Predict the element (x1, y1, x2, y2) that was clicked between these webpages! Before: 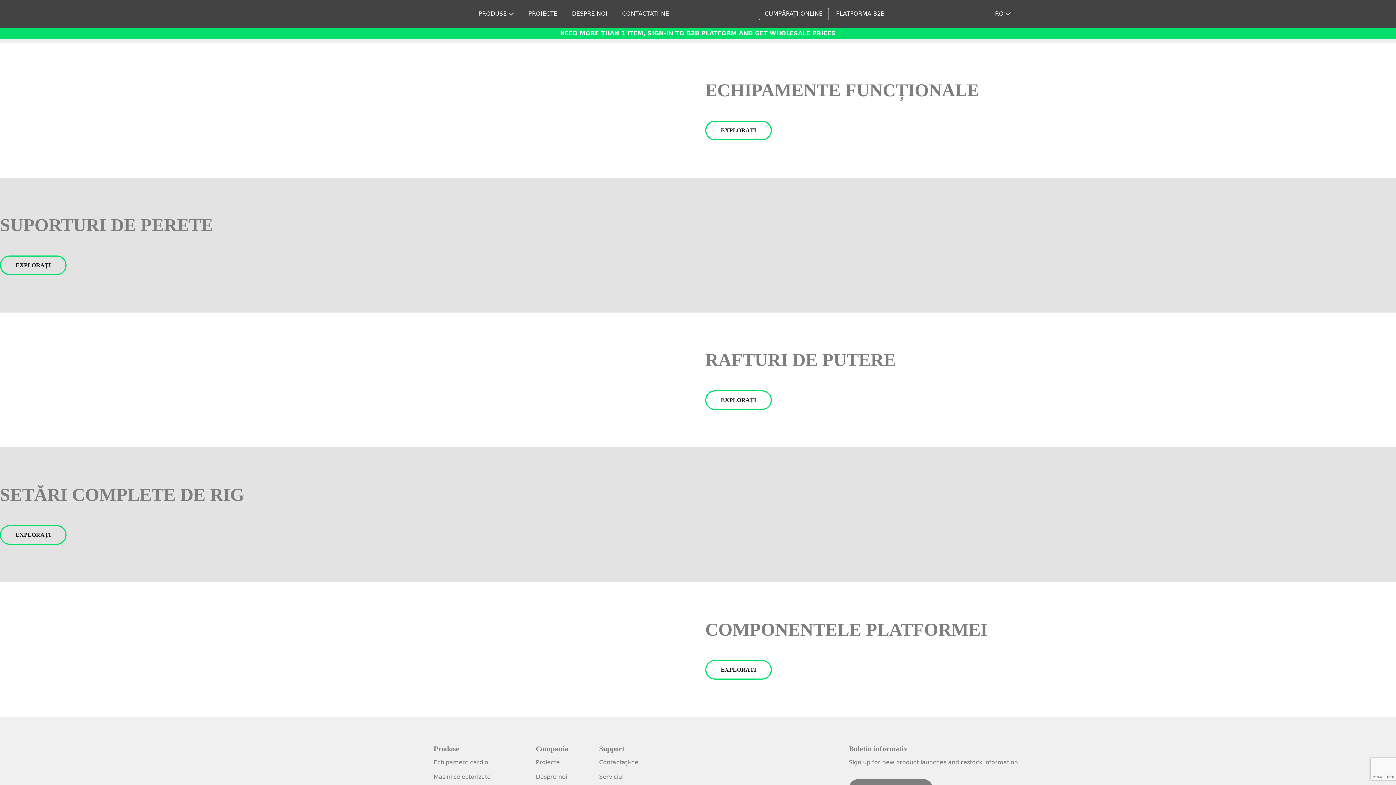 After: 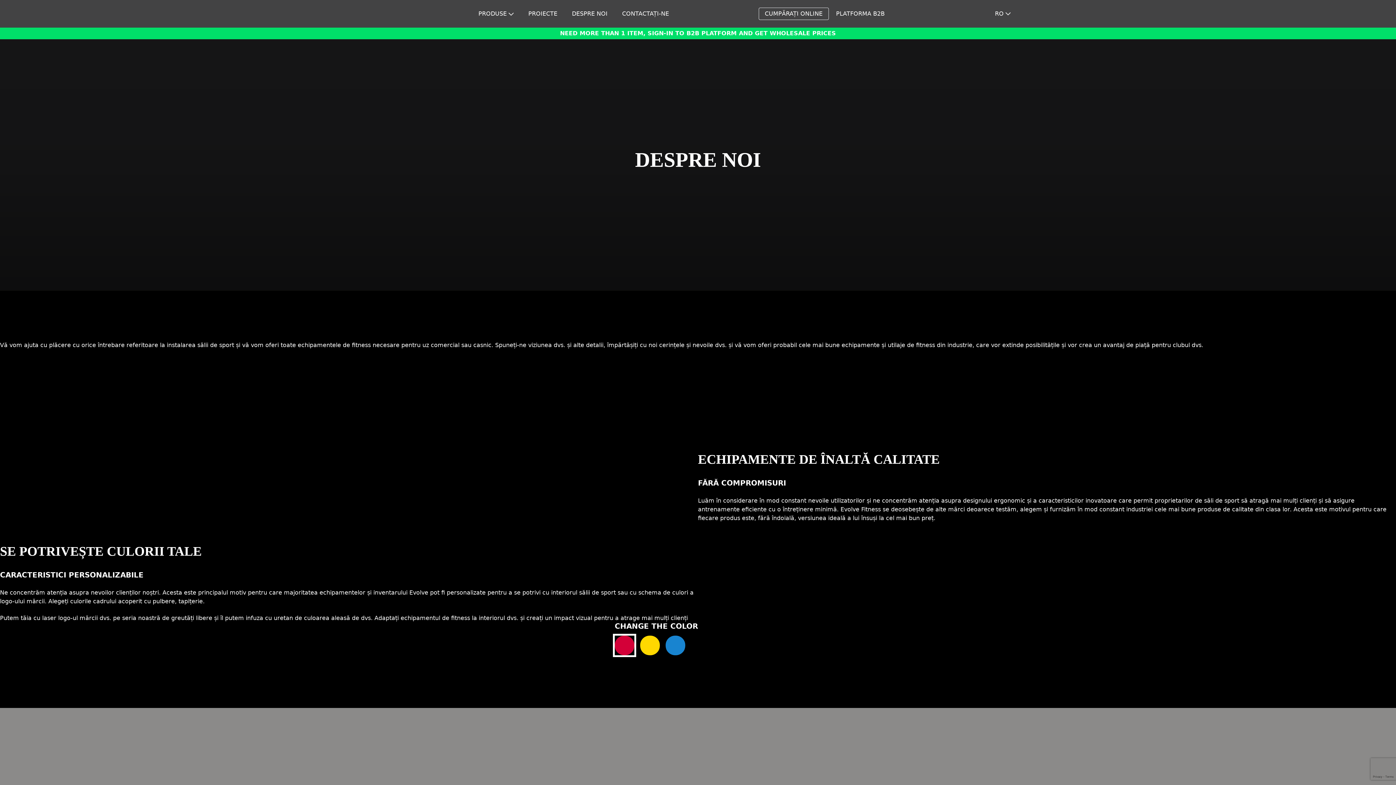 Action: label: Despre noi bbox: (536, 773, 567, 780)